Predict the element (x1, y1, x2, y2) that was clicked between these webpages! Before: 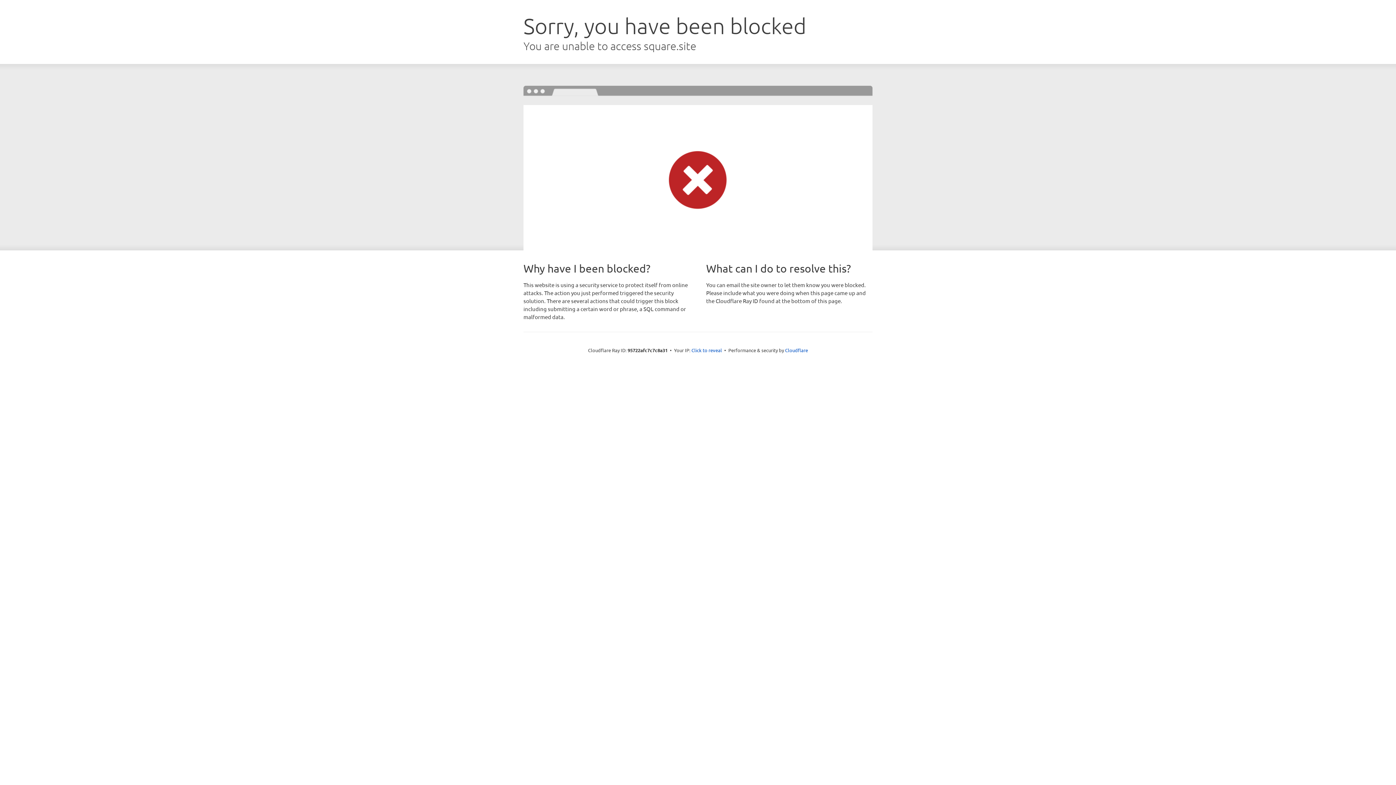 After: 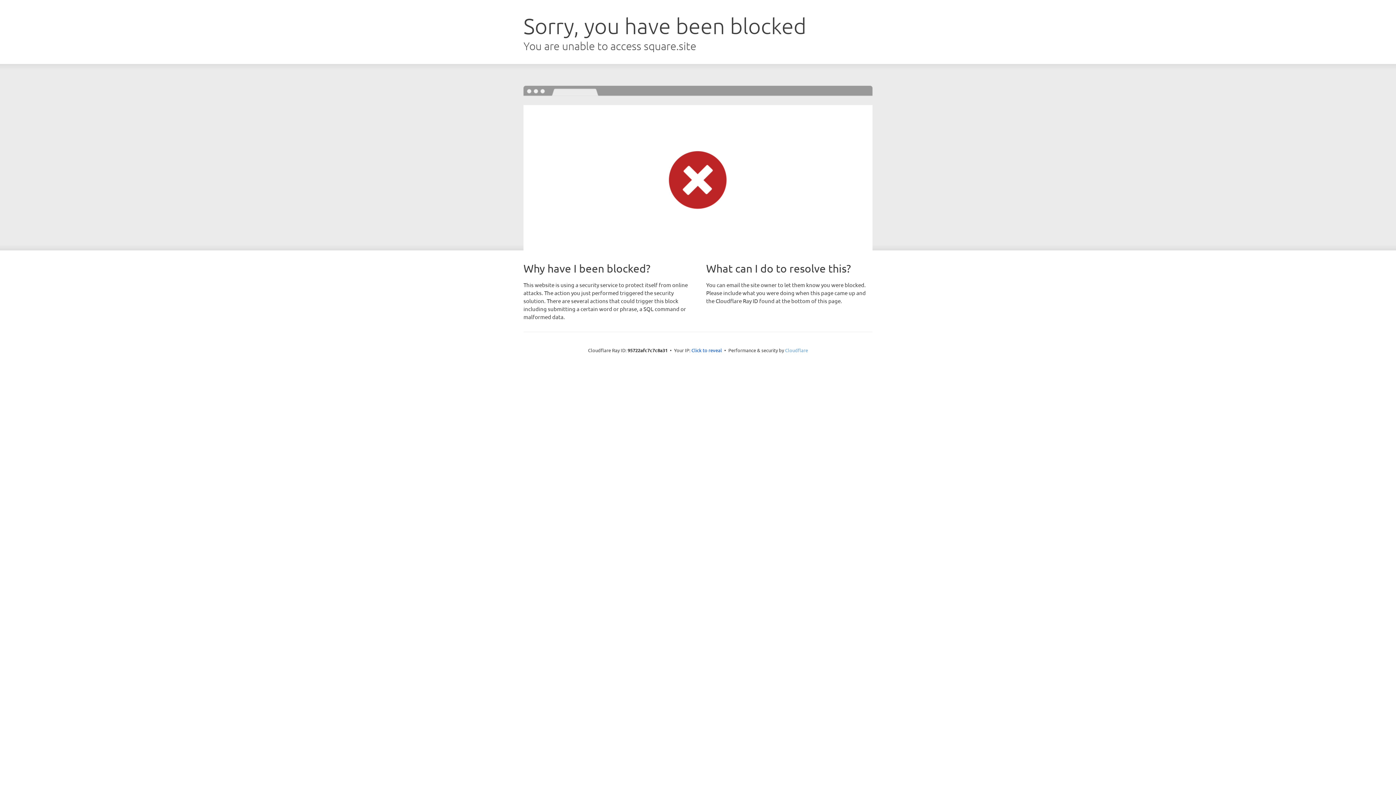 Action: bbox: (785, 347, 808, 353) label: Cloudflare